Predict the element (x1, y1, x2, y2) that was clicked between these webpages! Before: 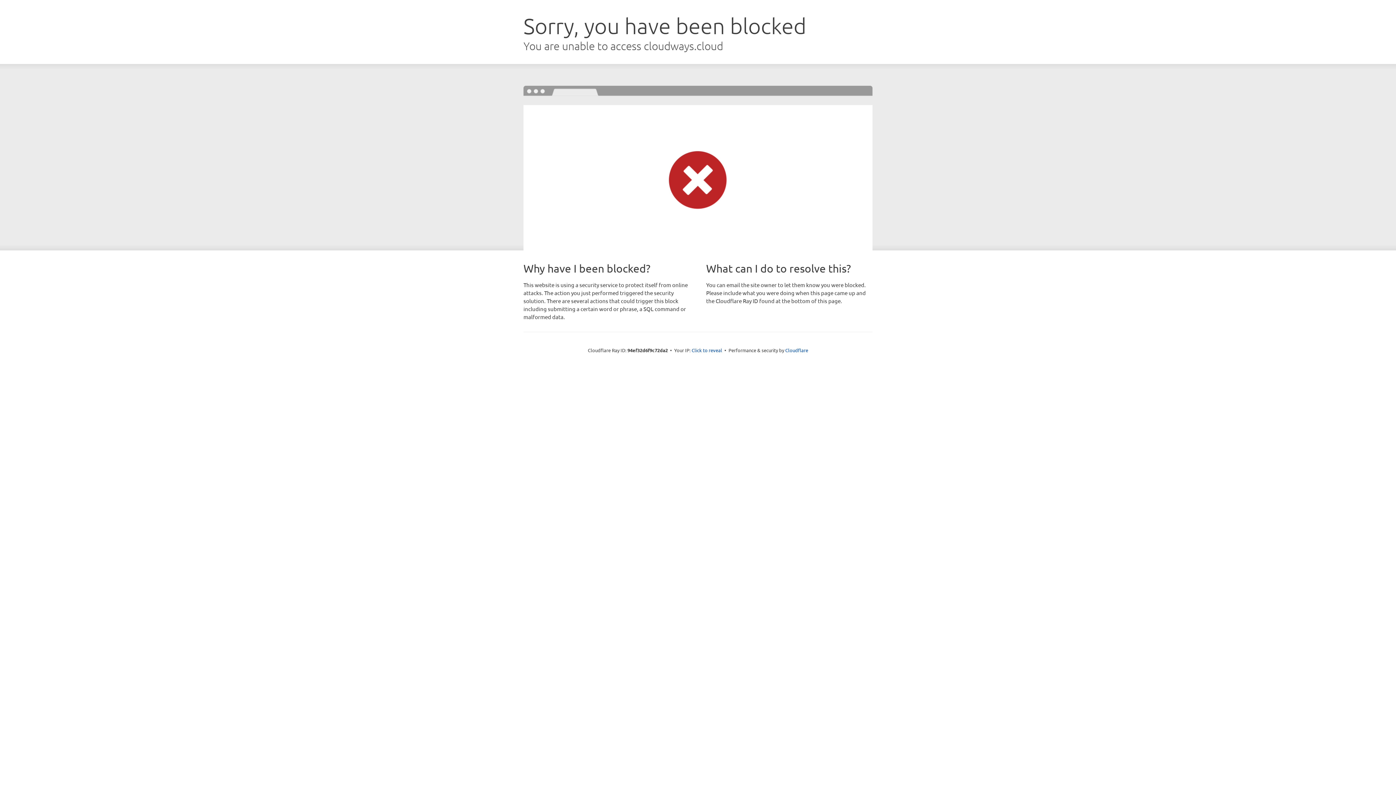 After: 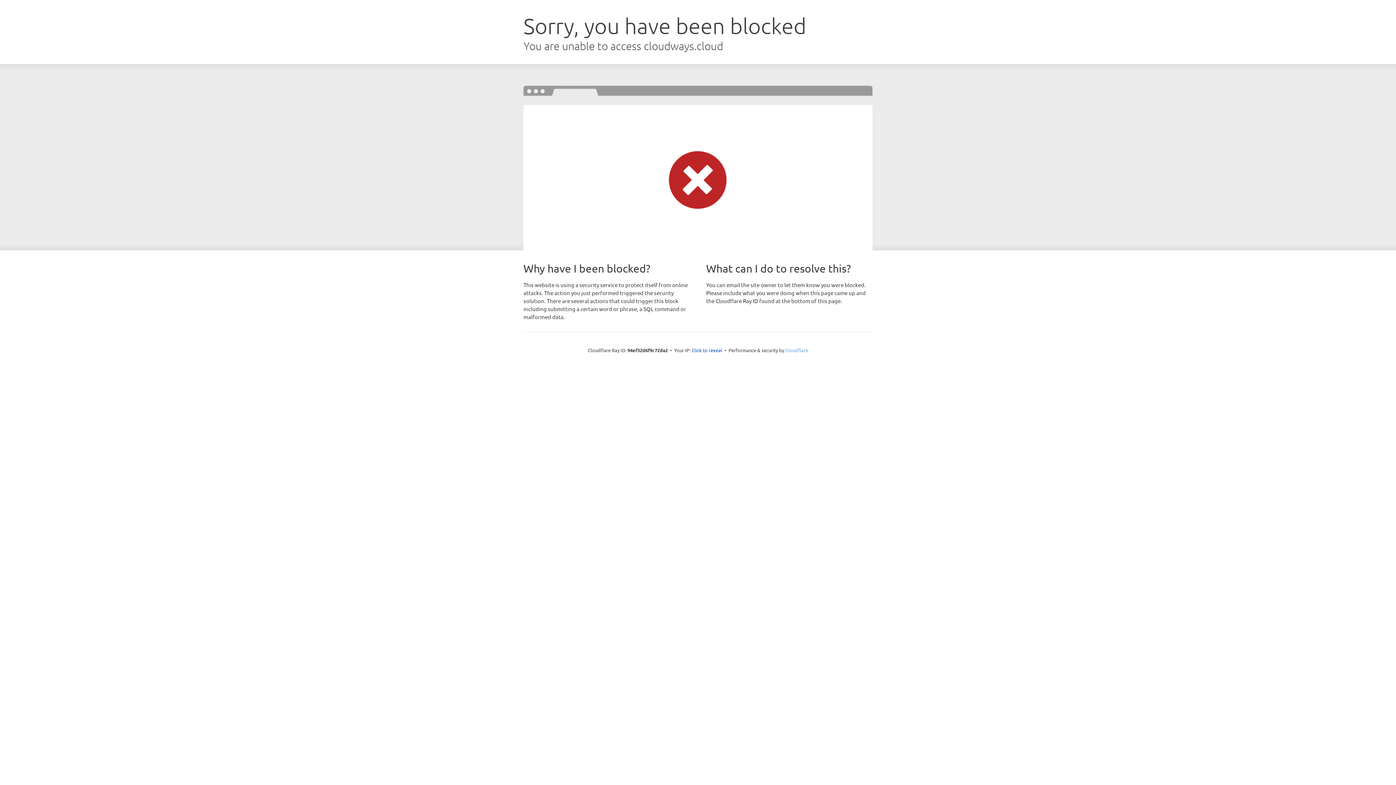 Action: label: Cloudflare bbox: (785, 347, 808, 353)